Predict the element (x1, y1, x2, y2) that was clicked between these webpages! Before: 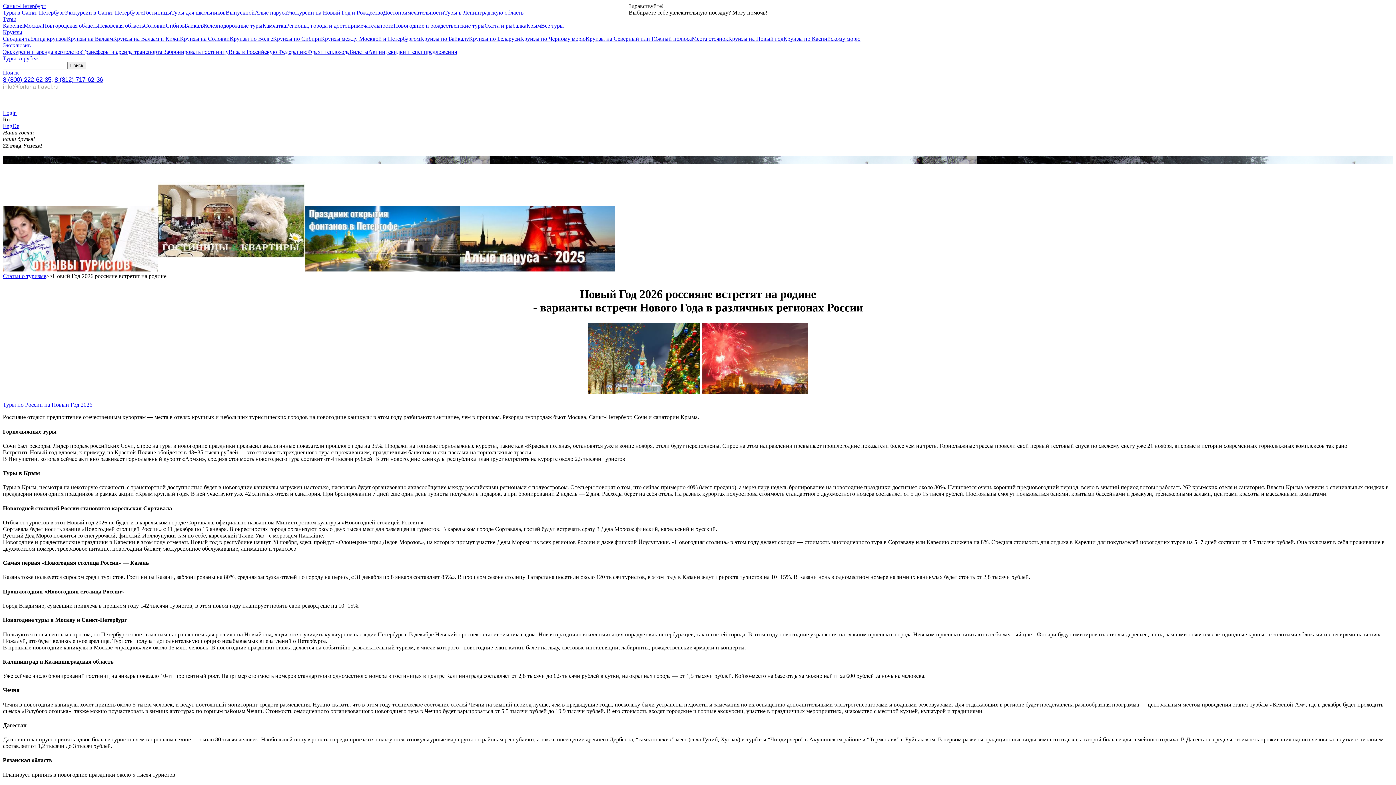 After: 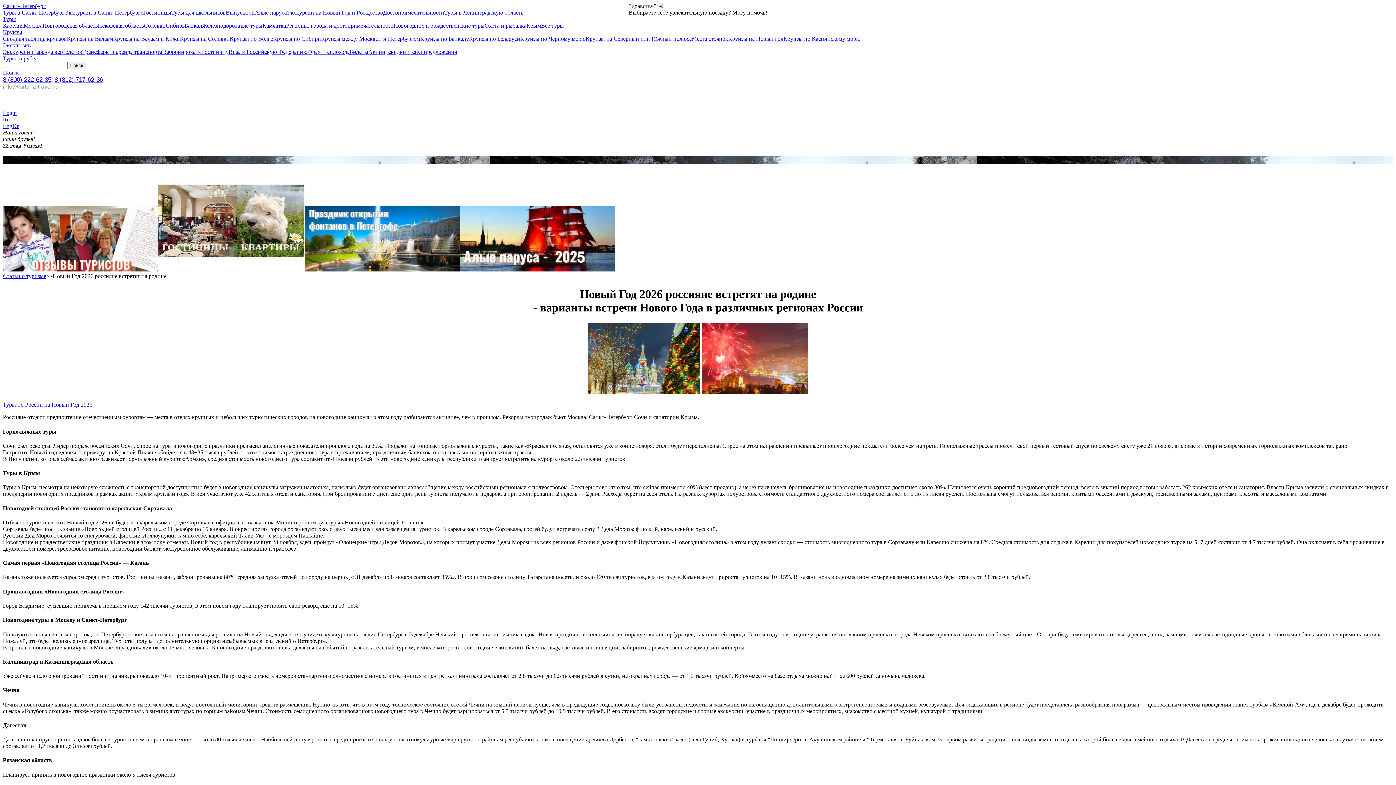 Action: label: Туры за рубеж bbox: (2, 55, 38, 61)